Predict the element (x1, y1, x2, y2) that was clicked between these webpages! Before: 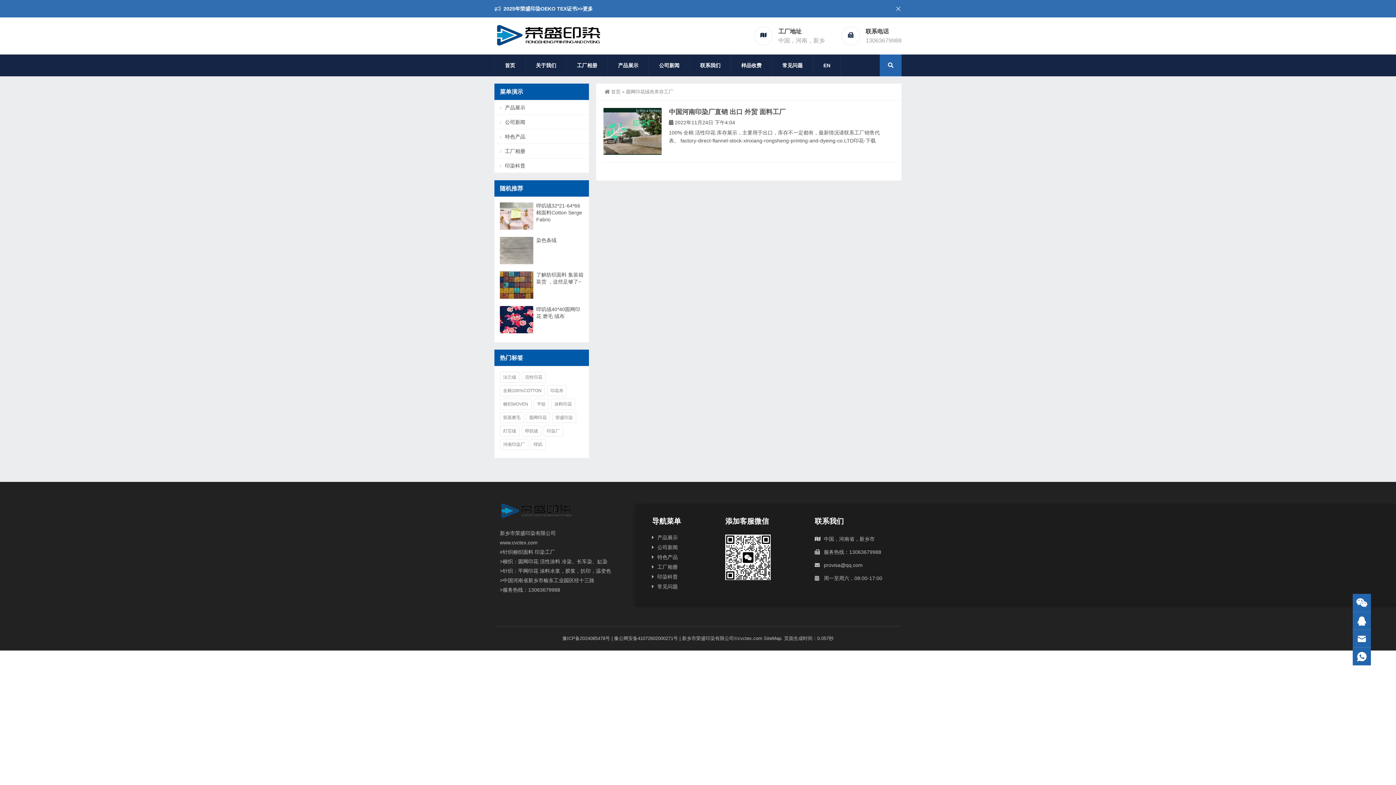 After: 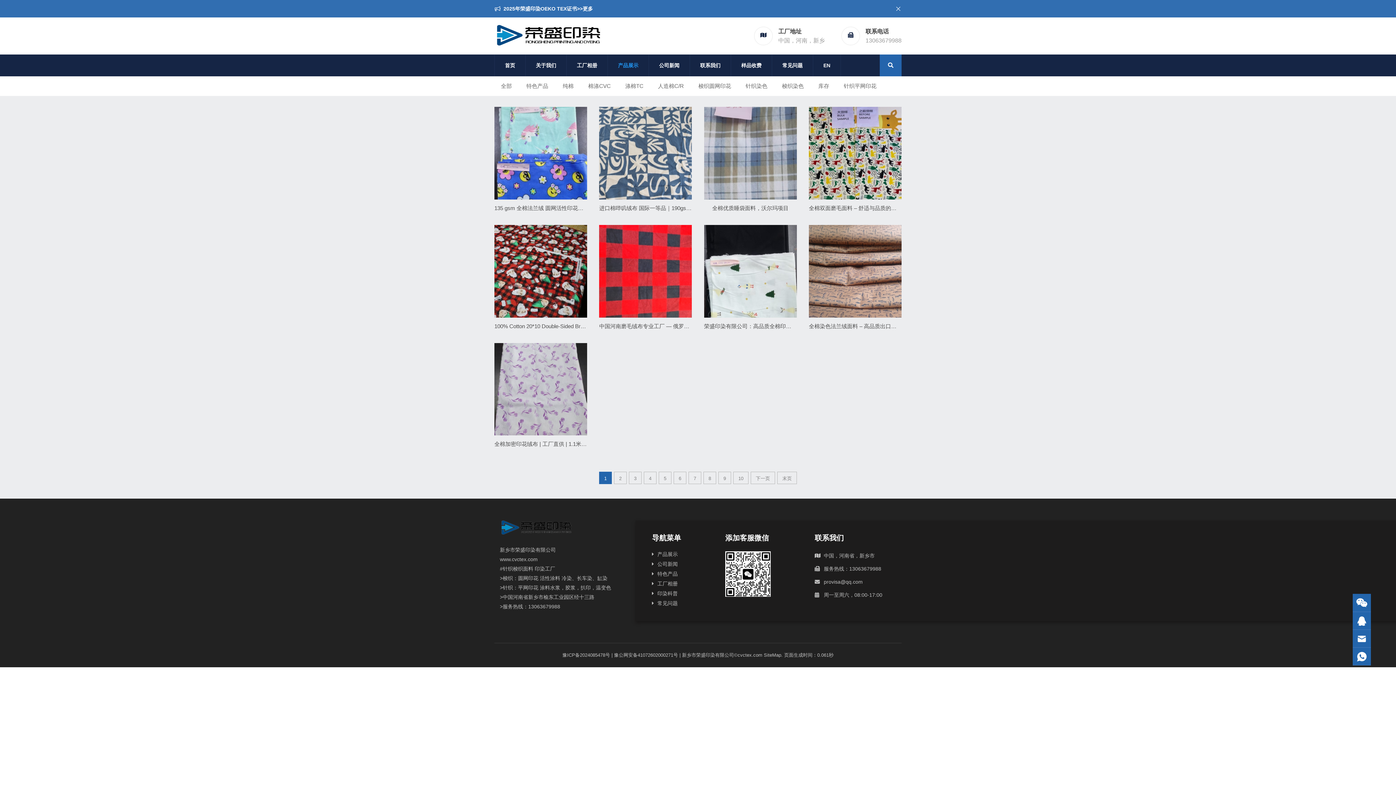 Action: bbox: (657, 534, 677, 540) label: 产品展示